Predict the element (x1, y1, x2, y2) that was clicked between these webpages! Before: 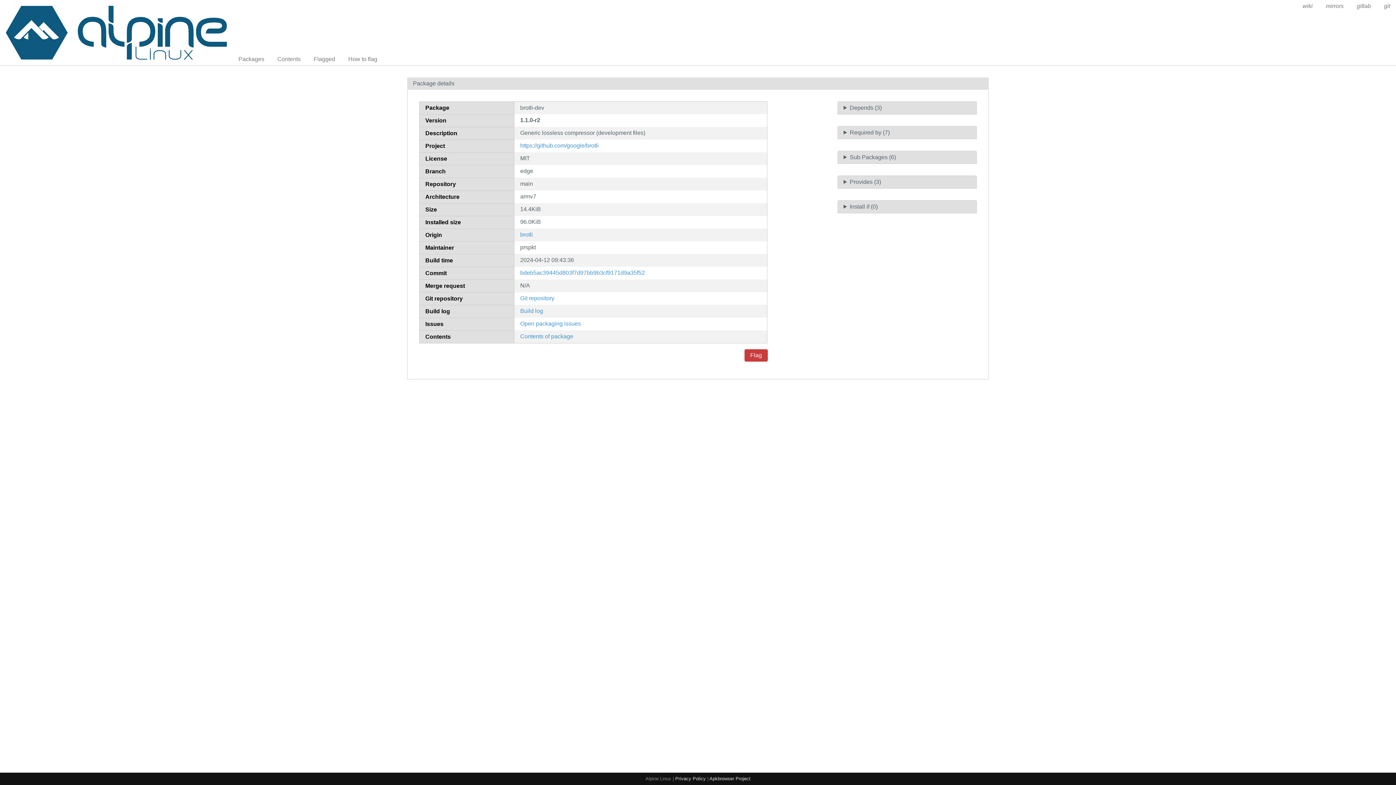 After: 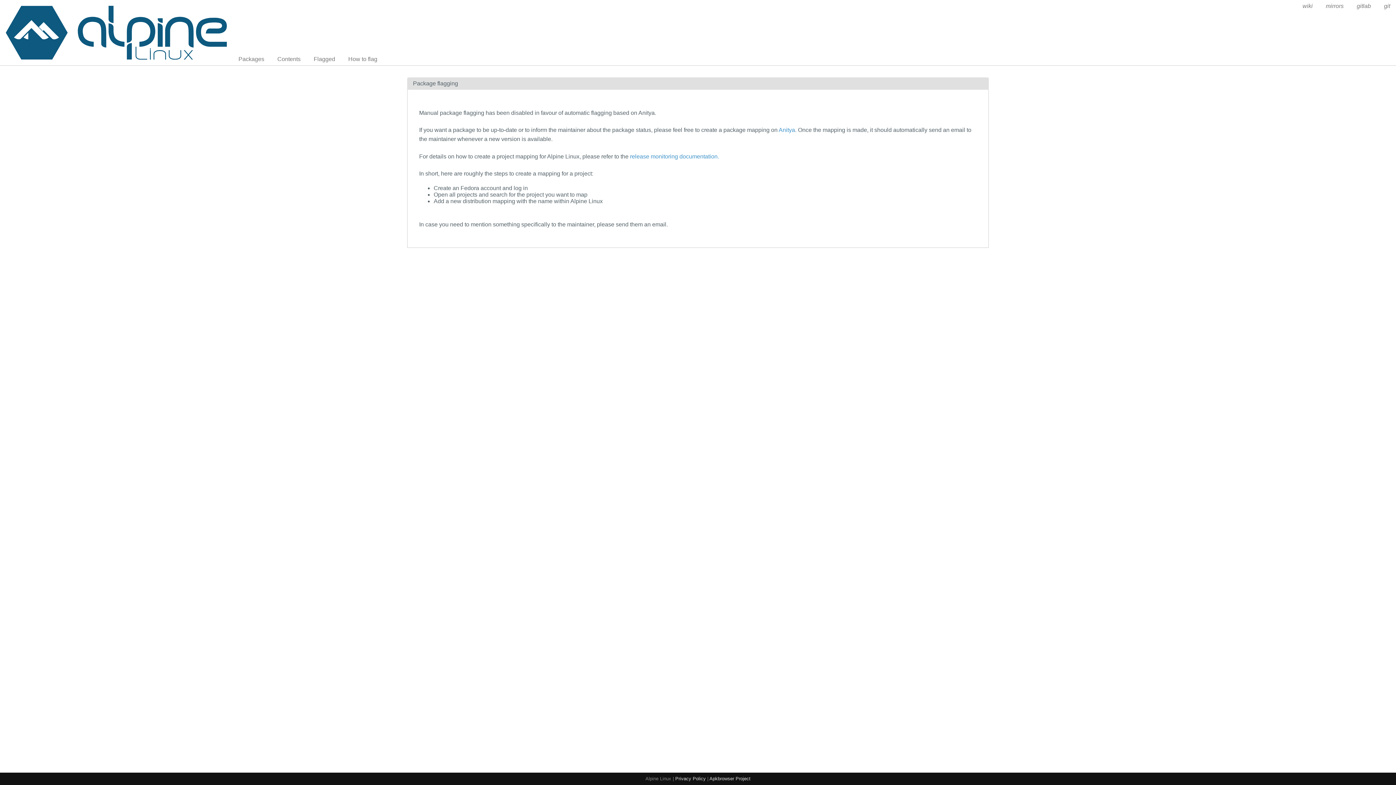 Action: bbox: (342, 53, 383, 65) label: How to flag